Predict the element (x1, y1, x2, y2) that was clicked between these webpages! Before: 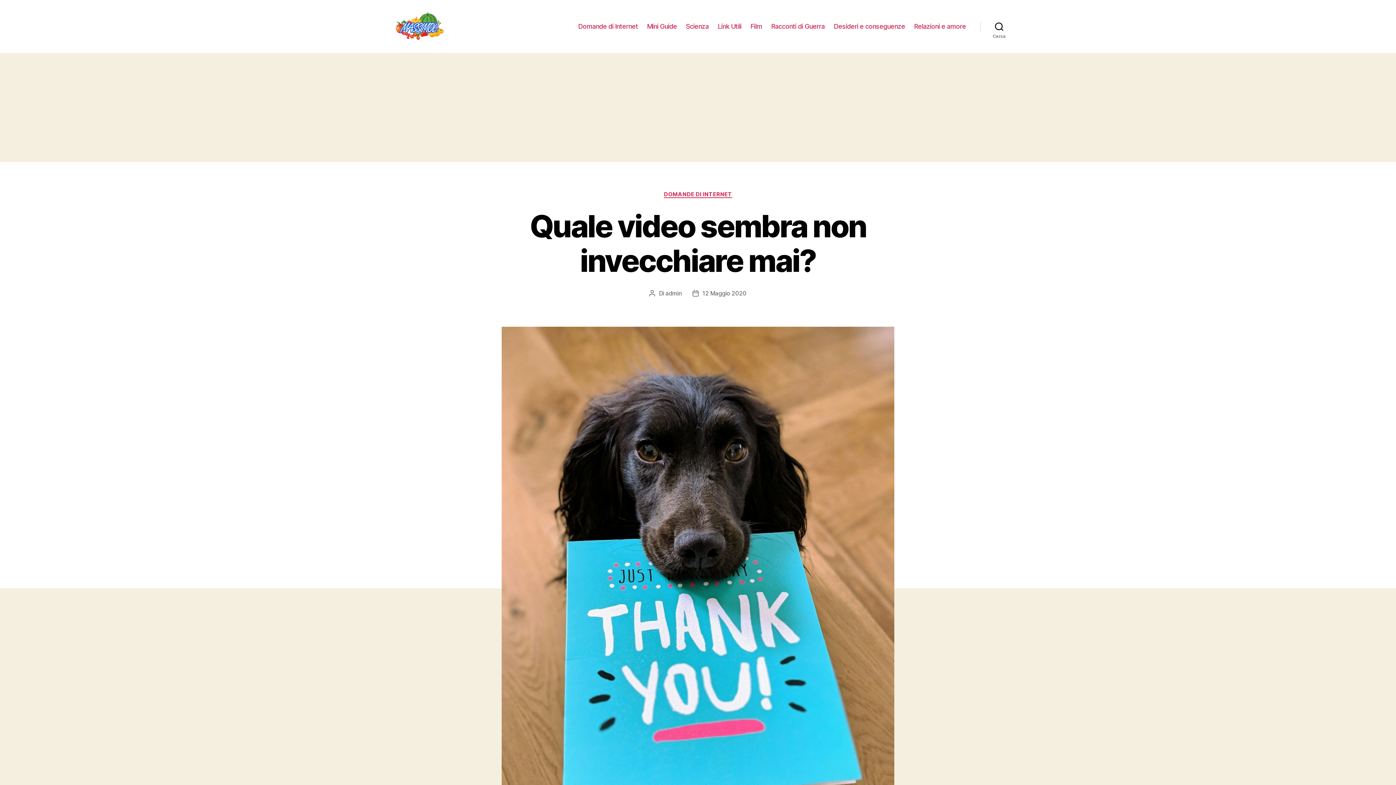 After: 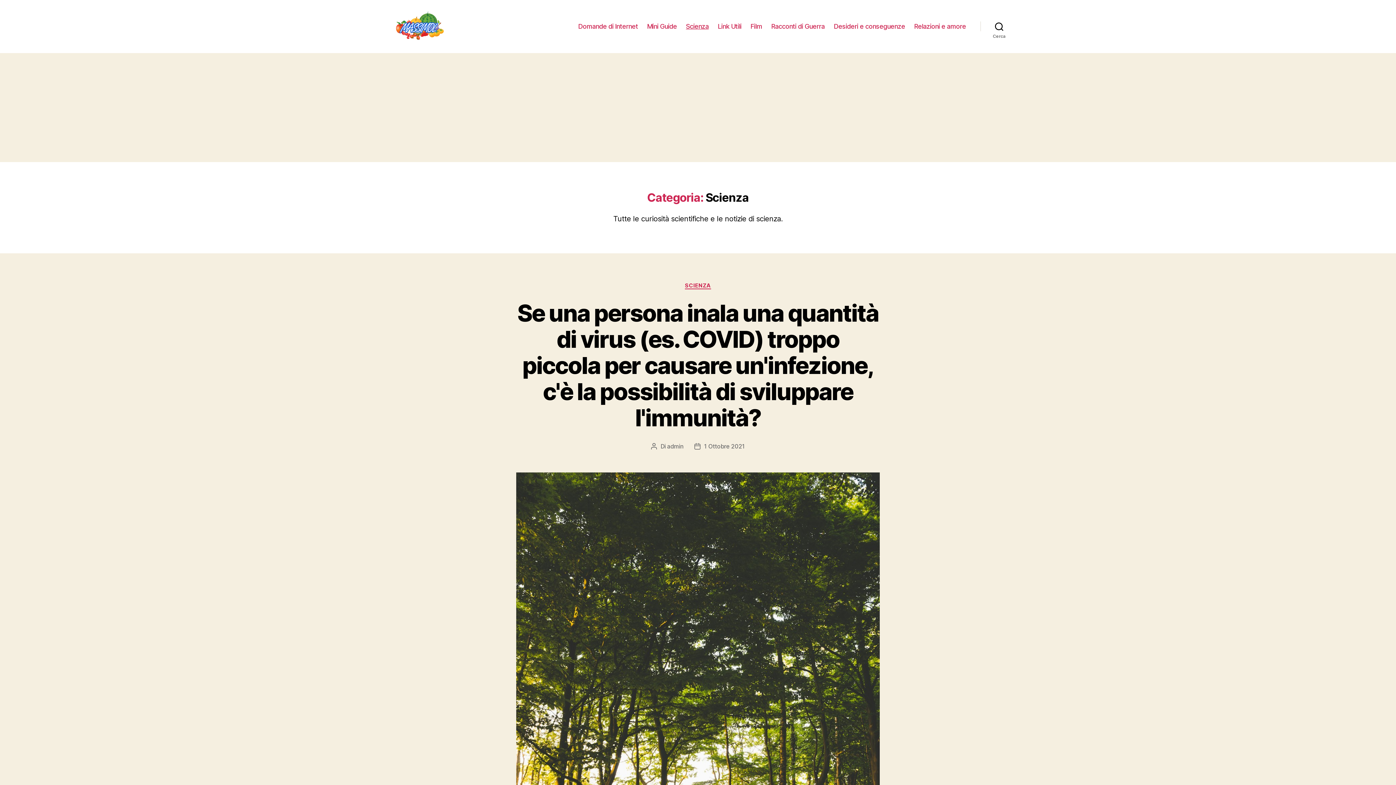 Action: bbox: (686, 22, 708, 30) label: Scienza